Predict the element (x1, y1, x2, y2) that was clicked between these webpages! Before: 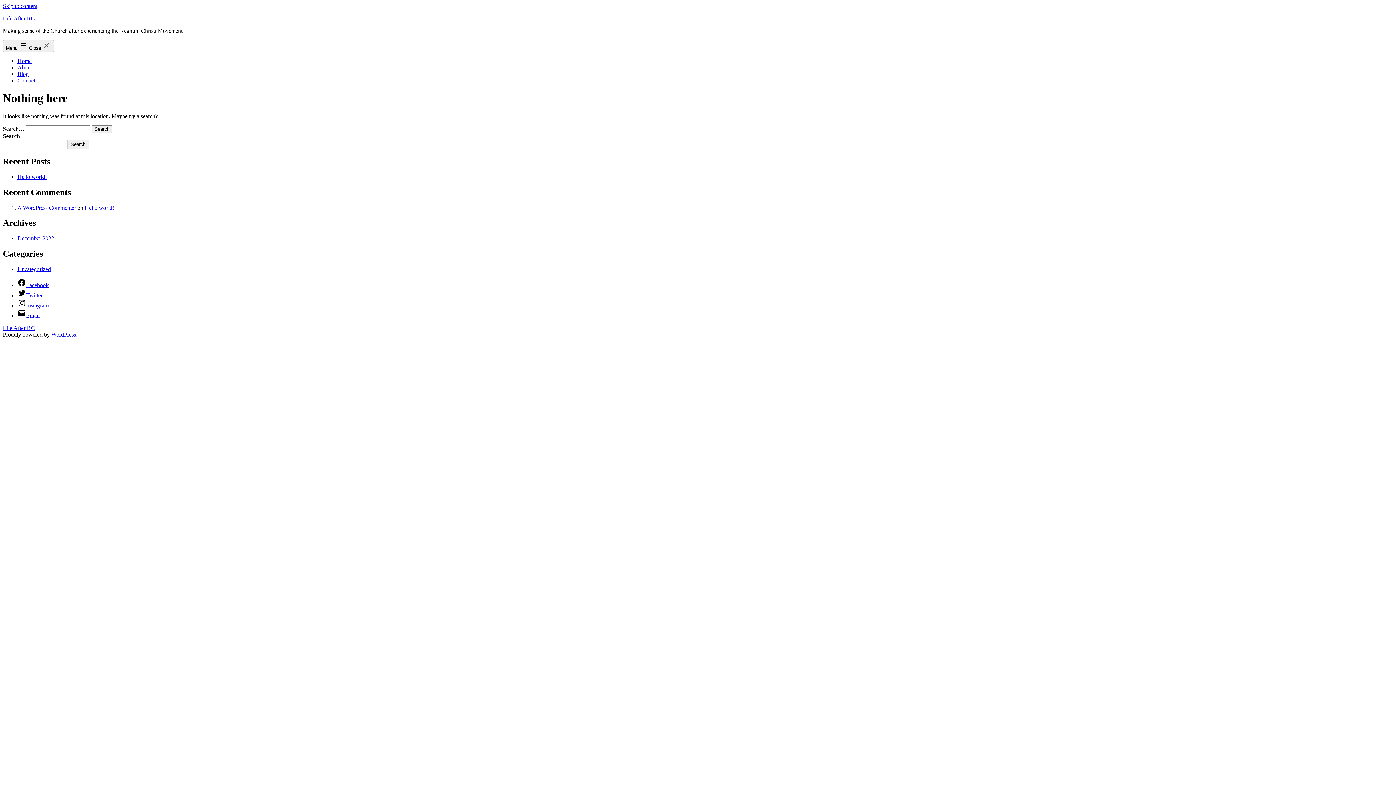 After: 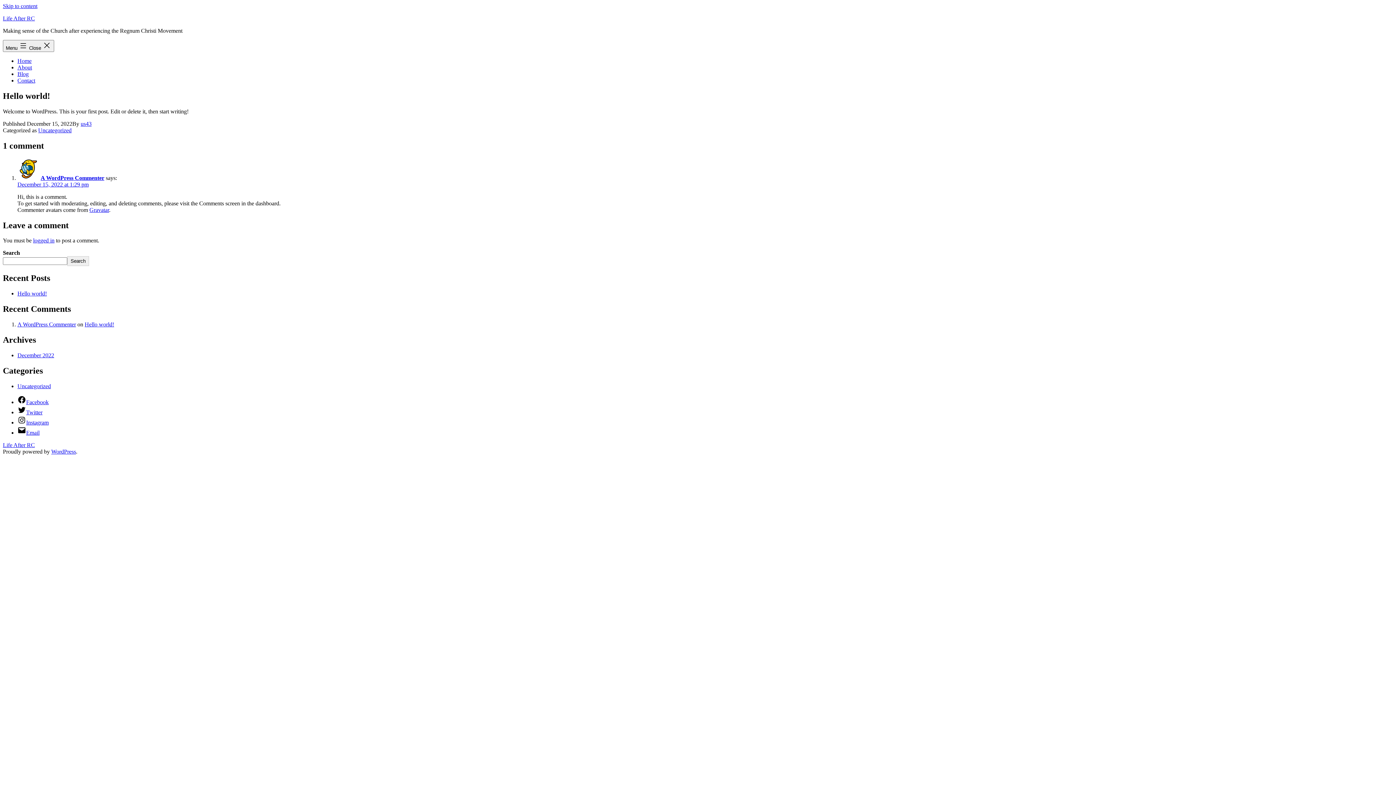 Action: bbox: (17, 173, 46, 179) label: Hello world!